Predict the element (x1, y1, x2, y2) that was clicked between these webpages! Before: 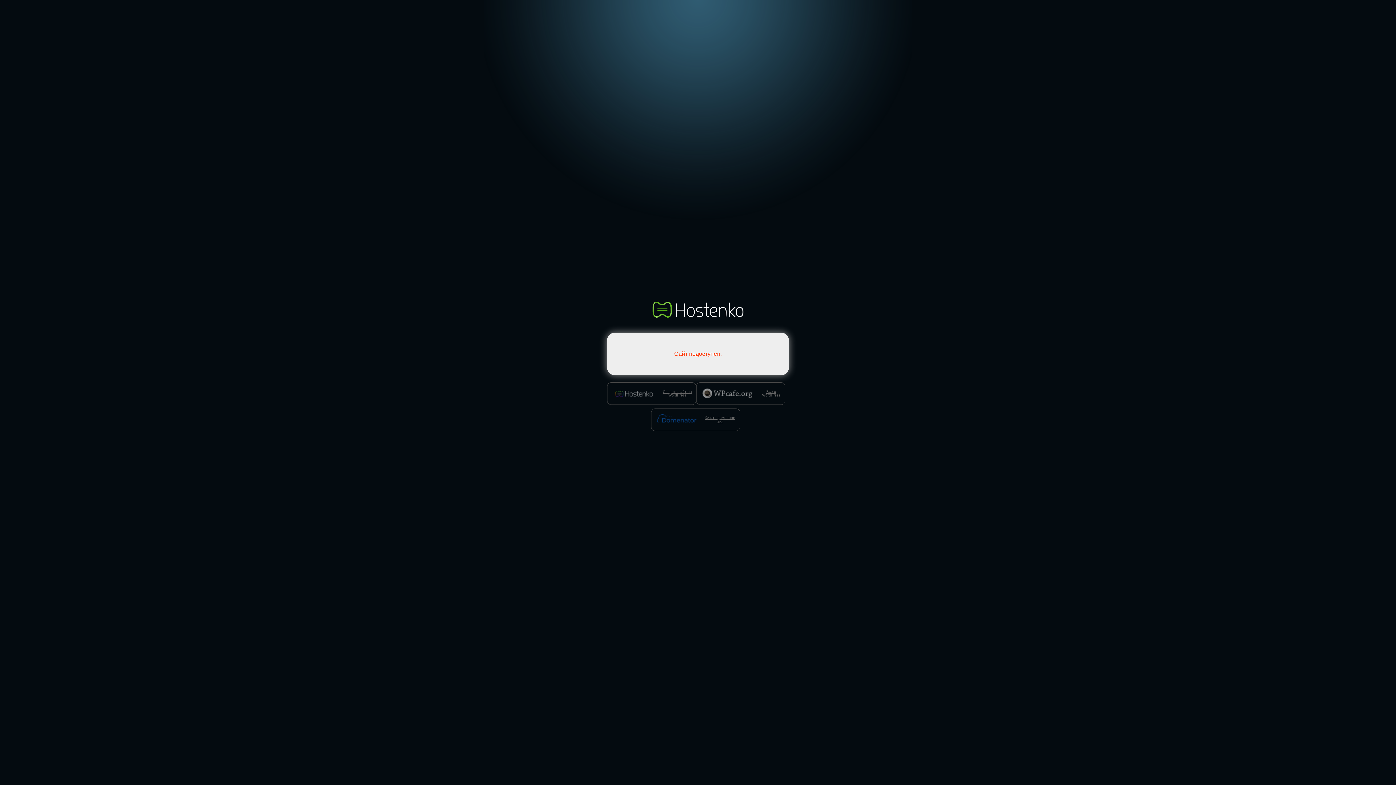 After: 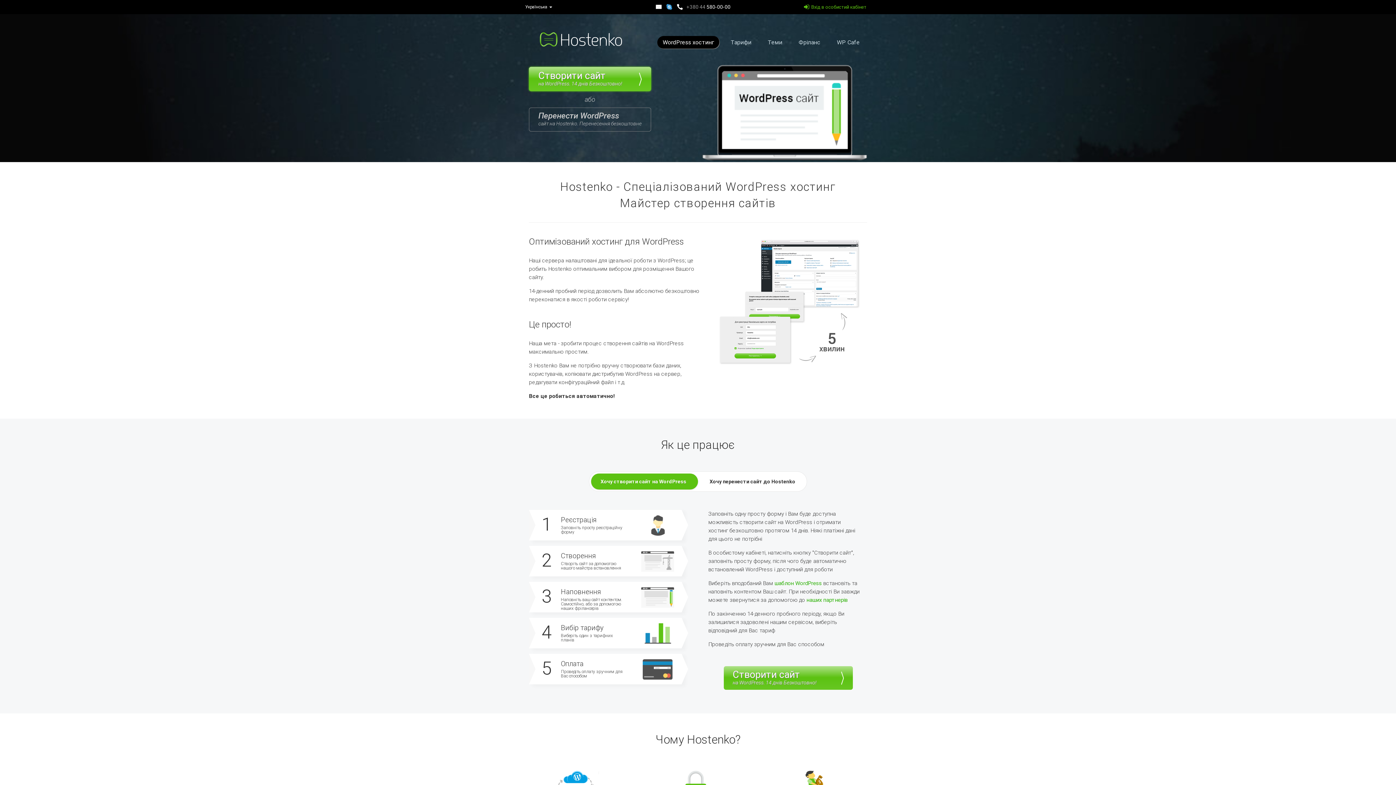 Action: label: Создать сайт на WordPress bbox: (607, 382, 696, 404)